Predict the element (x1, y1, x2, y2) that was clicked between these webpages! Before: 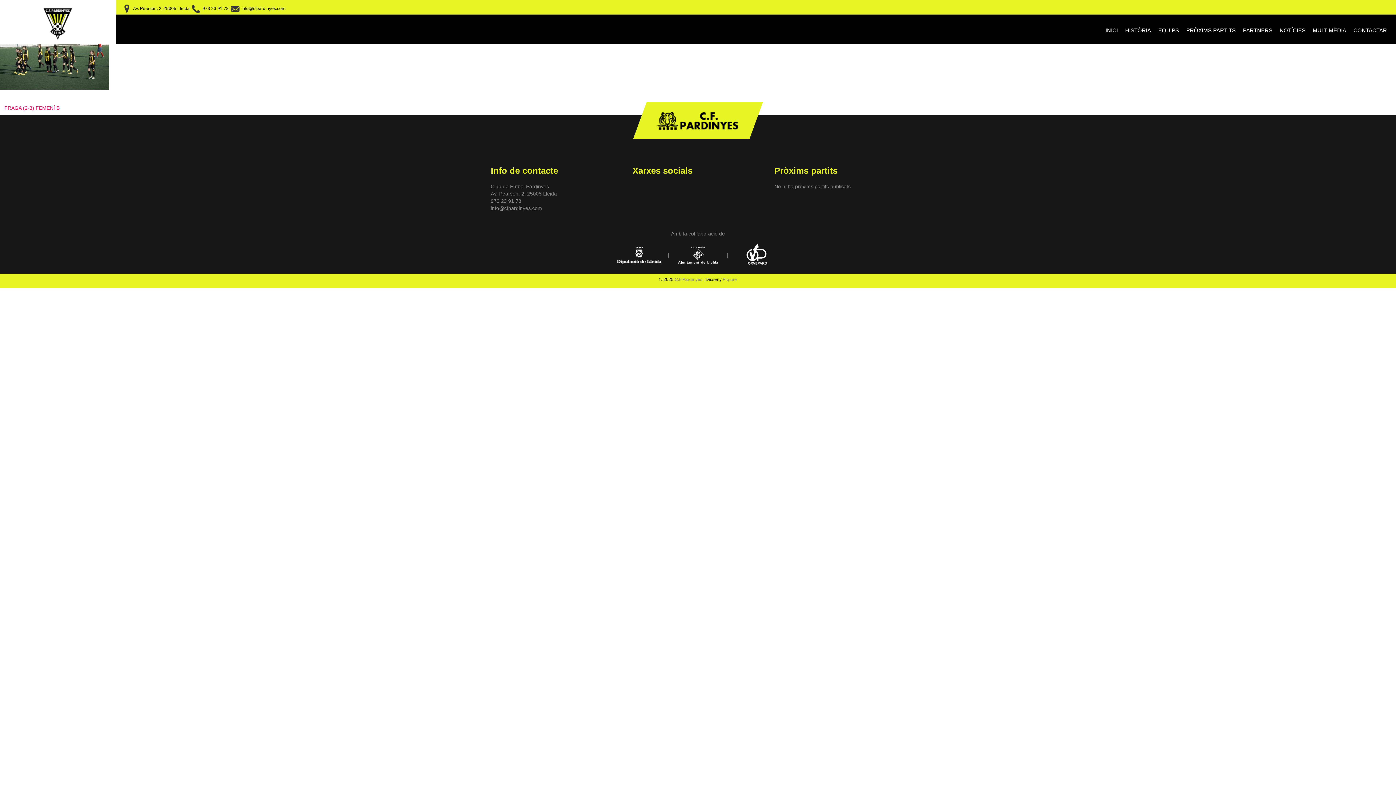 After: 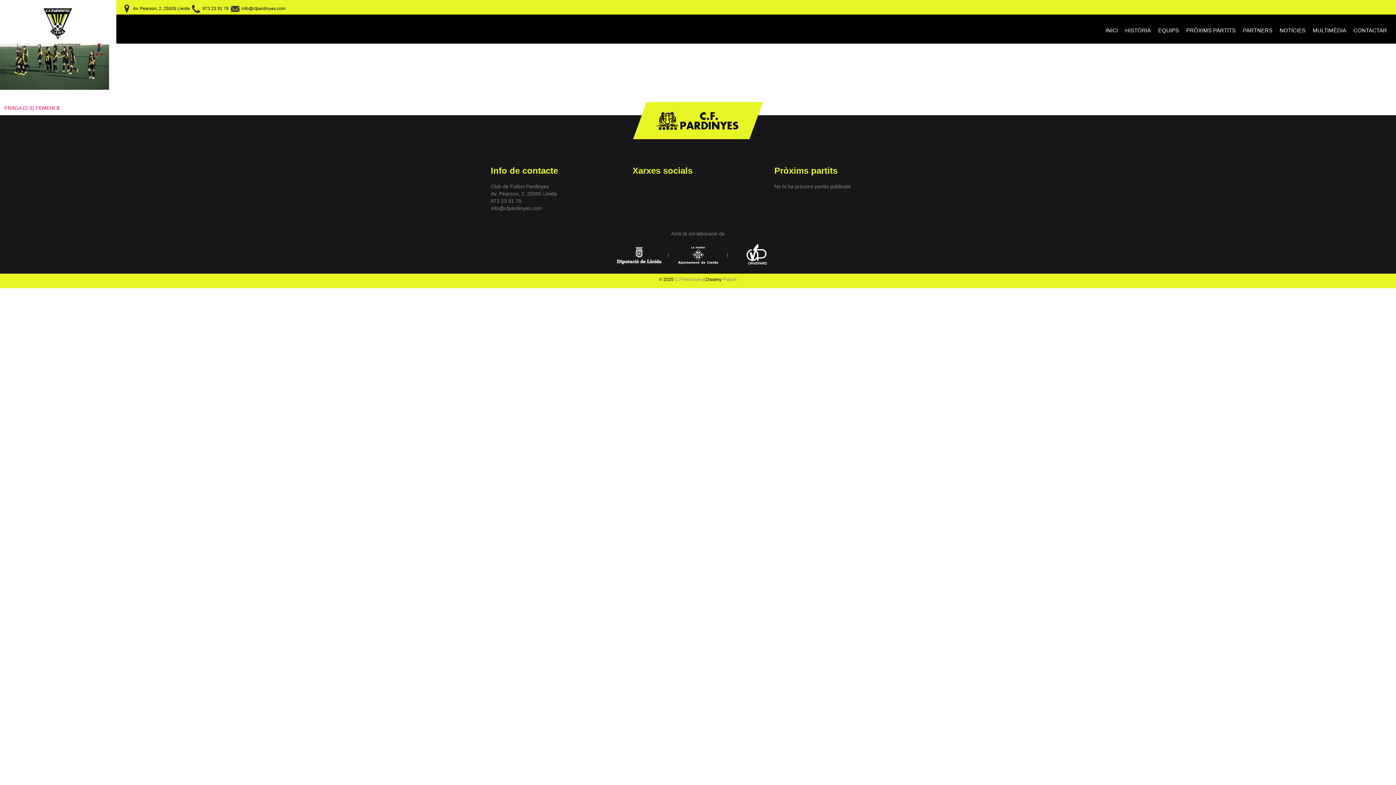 Action: label: 973 23 91 78 bbox: (202, 6, 228, 11)